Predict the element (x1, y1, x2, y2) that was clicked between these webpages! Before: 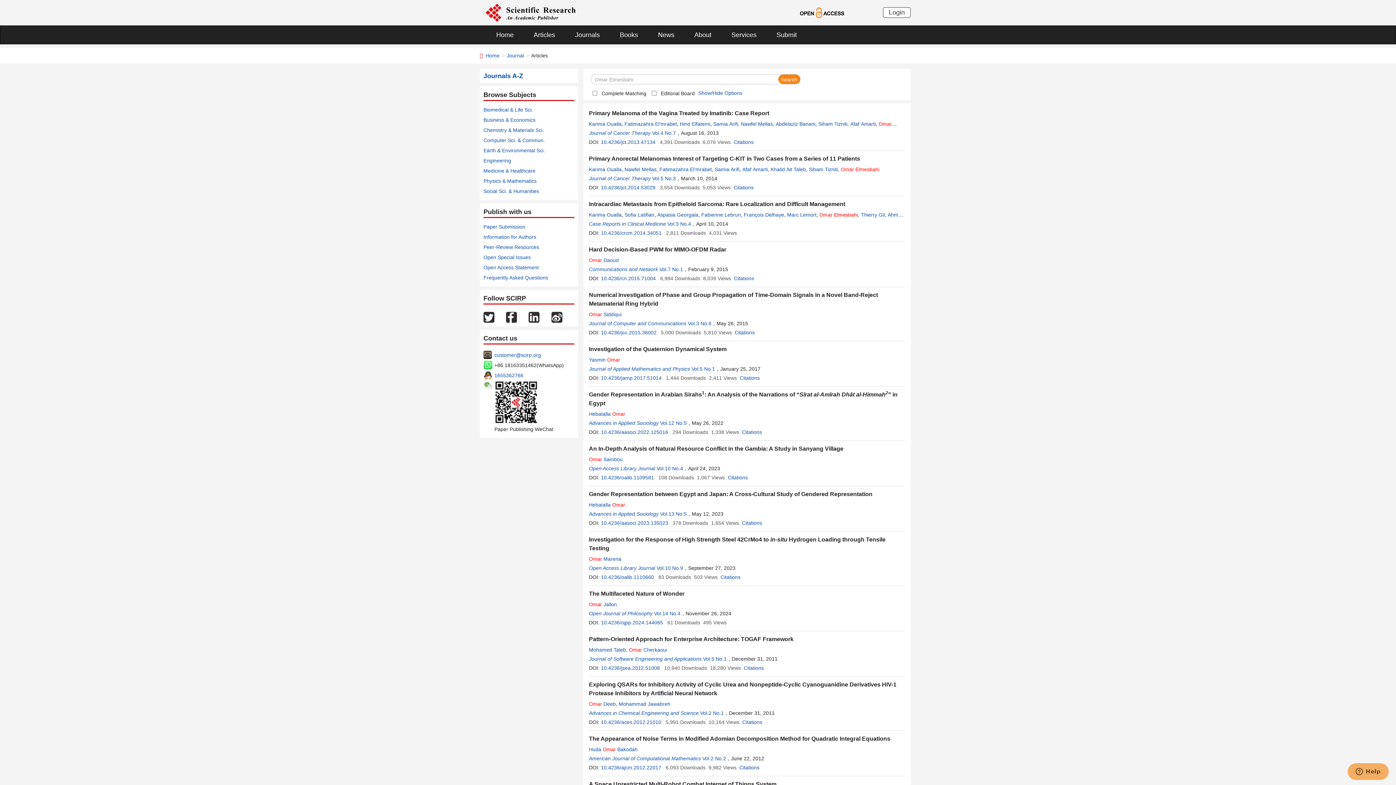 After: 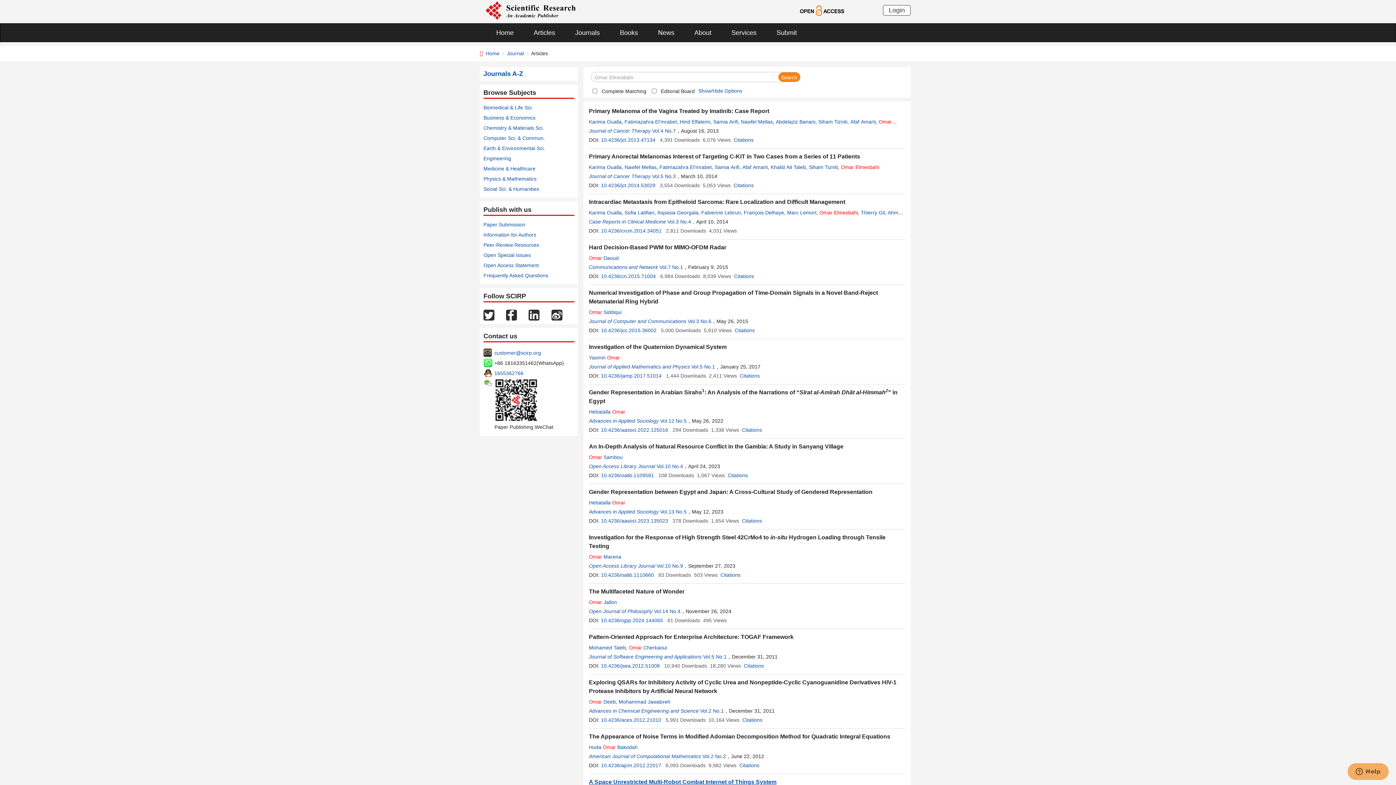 Action: label: A Space Unrestricted Multi-Robot Combat Internet of Things System bbox: (589, 781, 776, 787)